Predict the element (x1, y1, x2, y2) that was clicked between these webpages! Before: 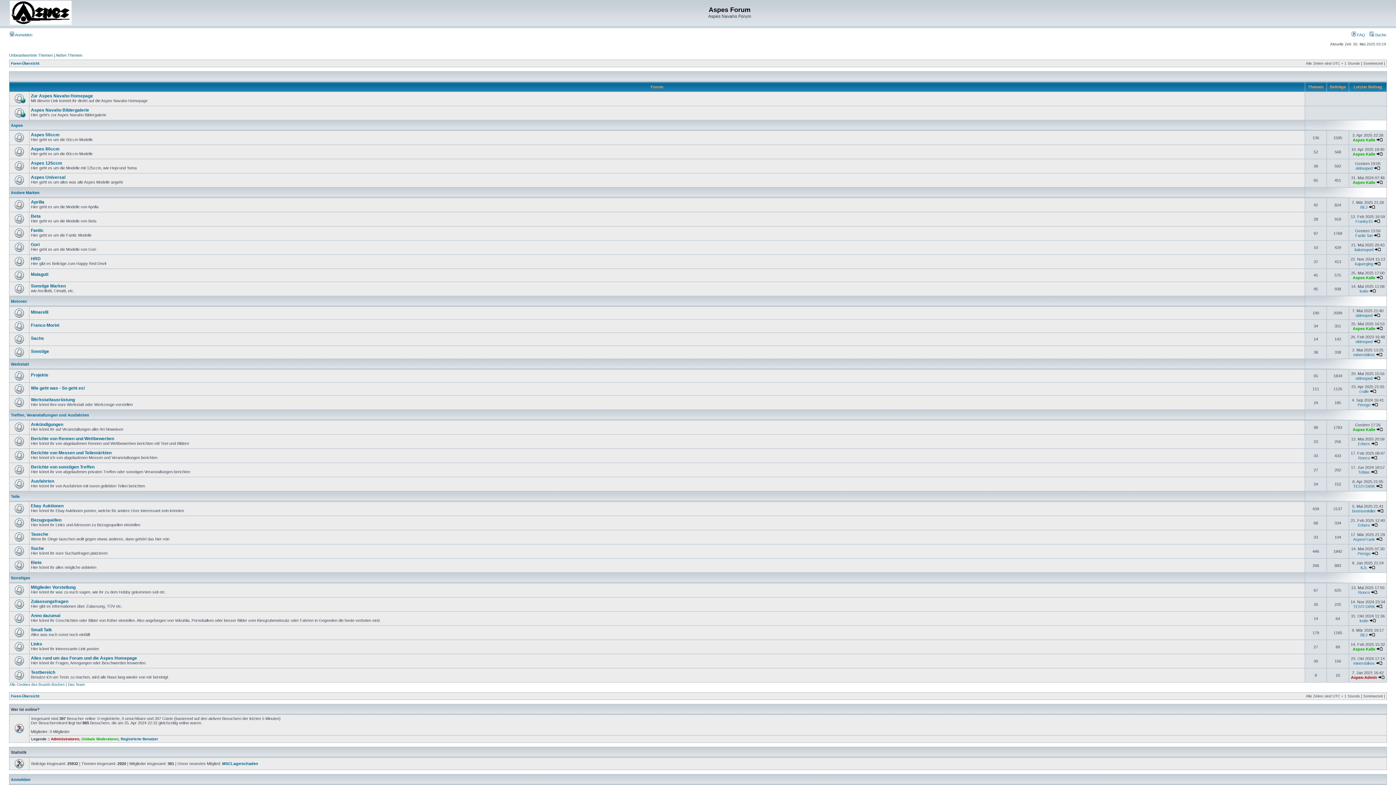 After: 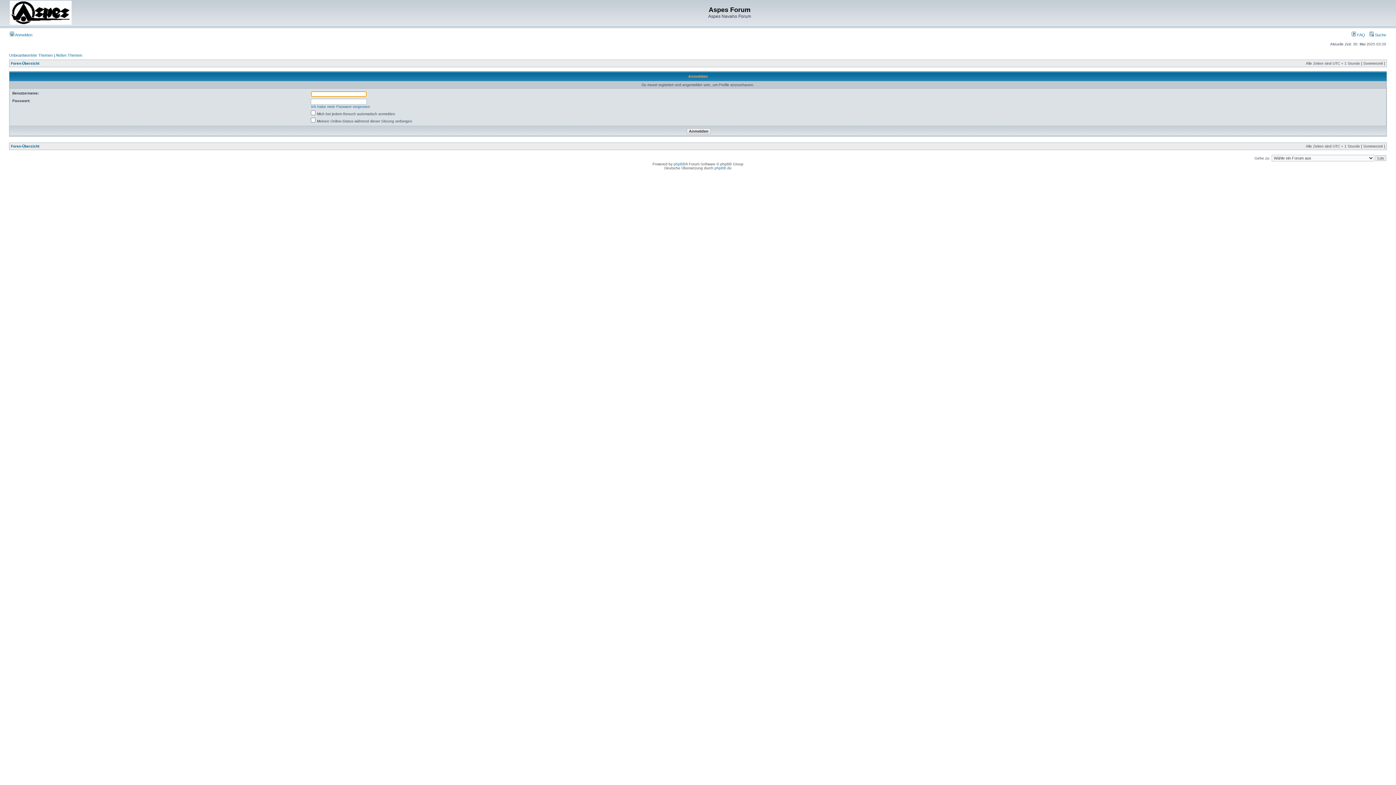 Action: bbox: (1355, 166, 1372, 170) label: oldmoped